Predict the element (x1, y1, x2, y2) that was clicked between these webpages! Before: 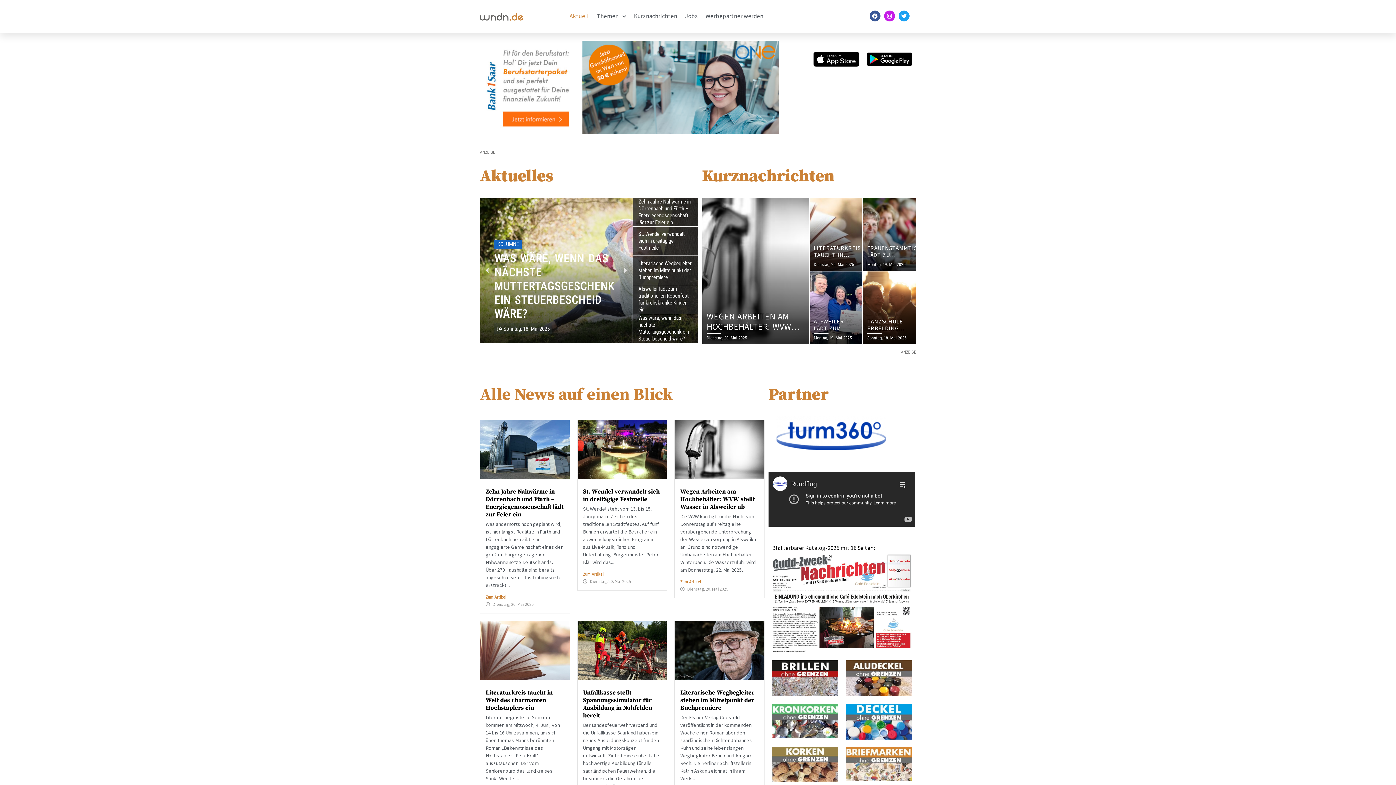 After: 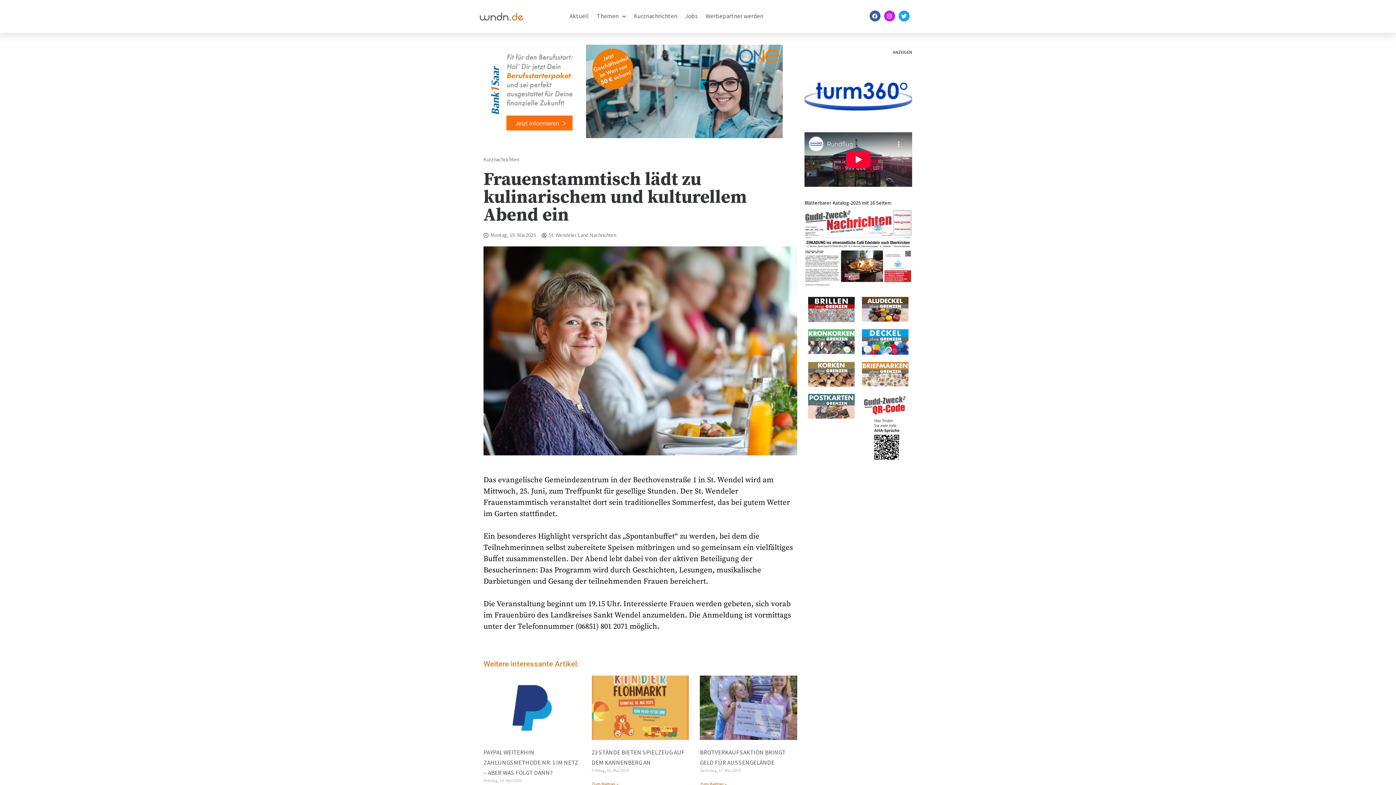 Action: bbox: (863, 198, 916, 270)